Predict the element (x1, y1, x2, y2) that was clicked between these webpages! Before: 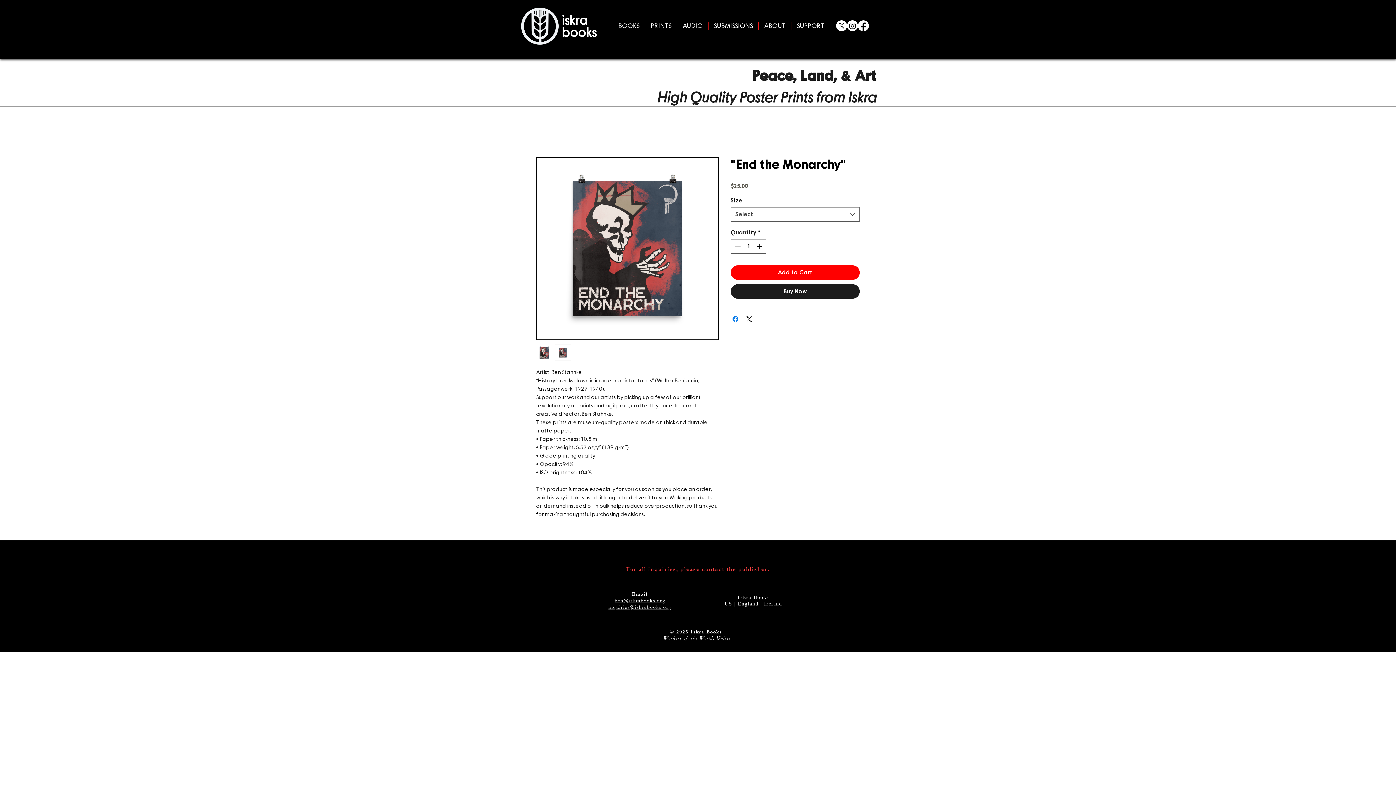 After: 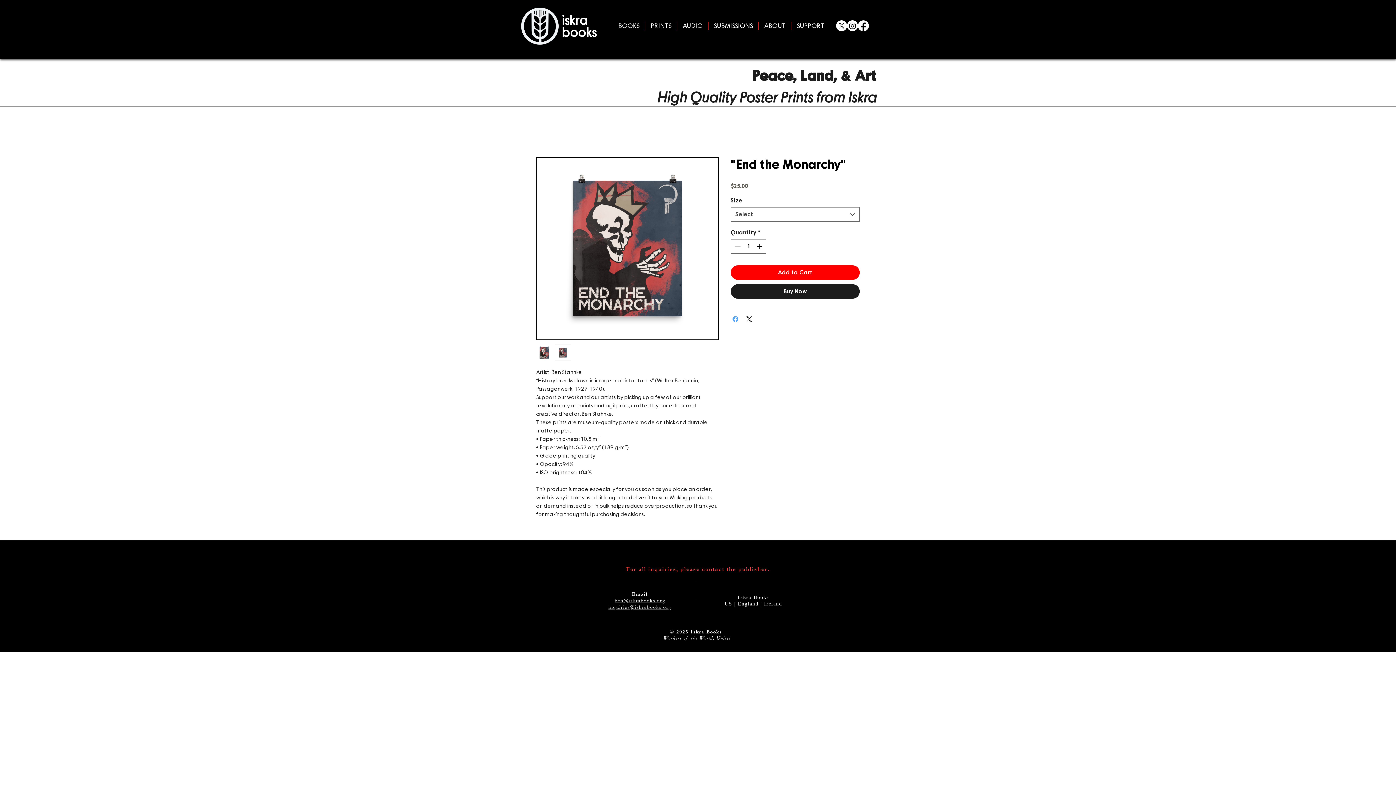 Action: bbox: (731, 314, 740, 323) label: Share on Facebook